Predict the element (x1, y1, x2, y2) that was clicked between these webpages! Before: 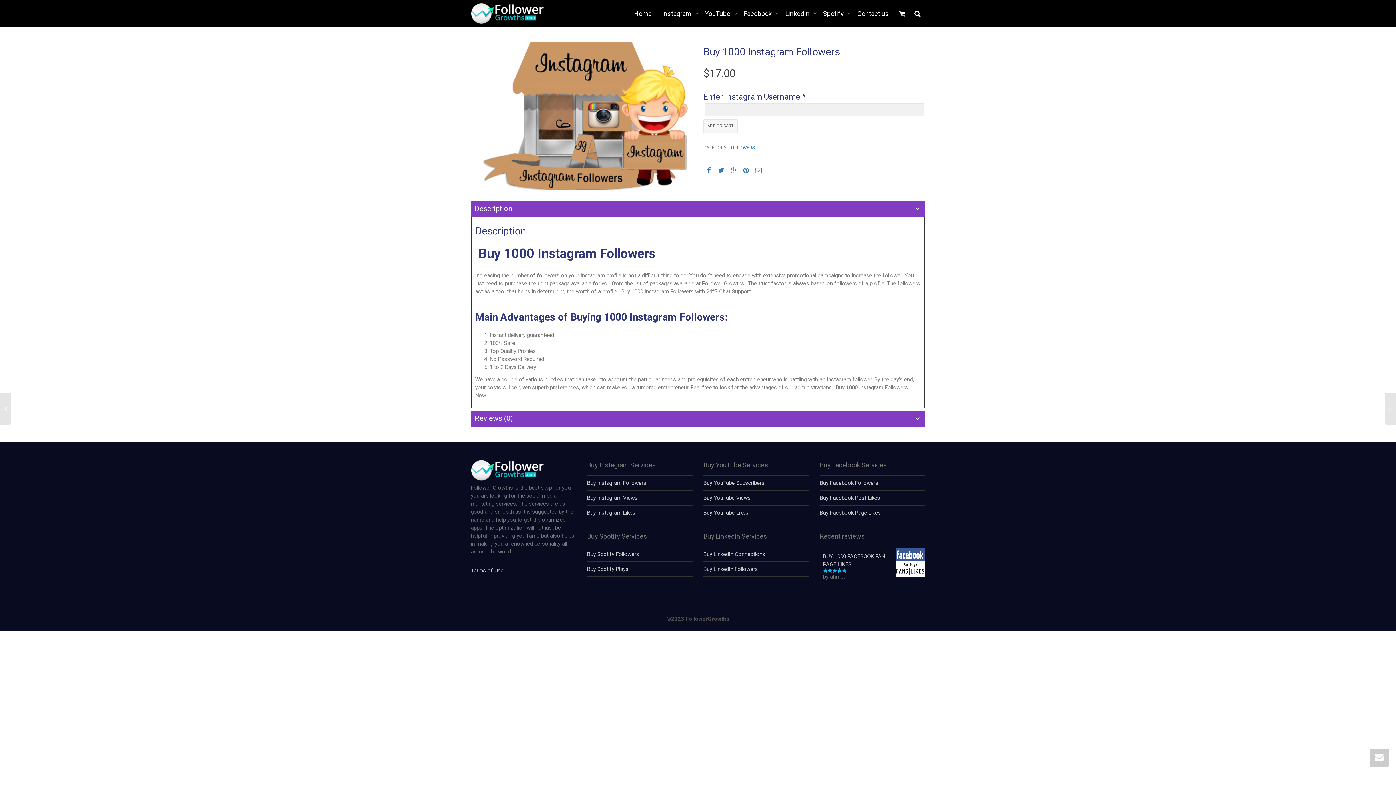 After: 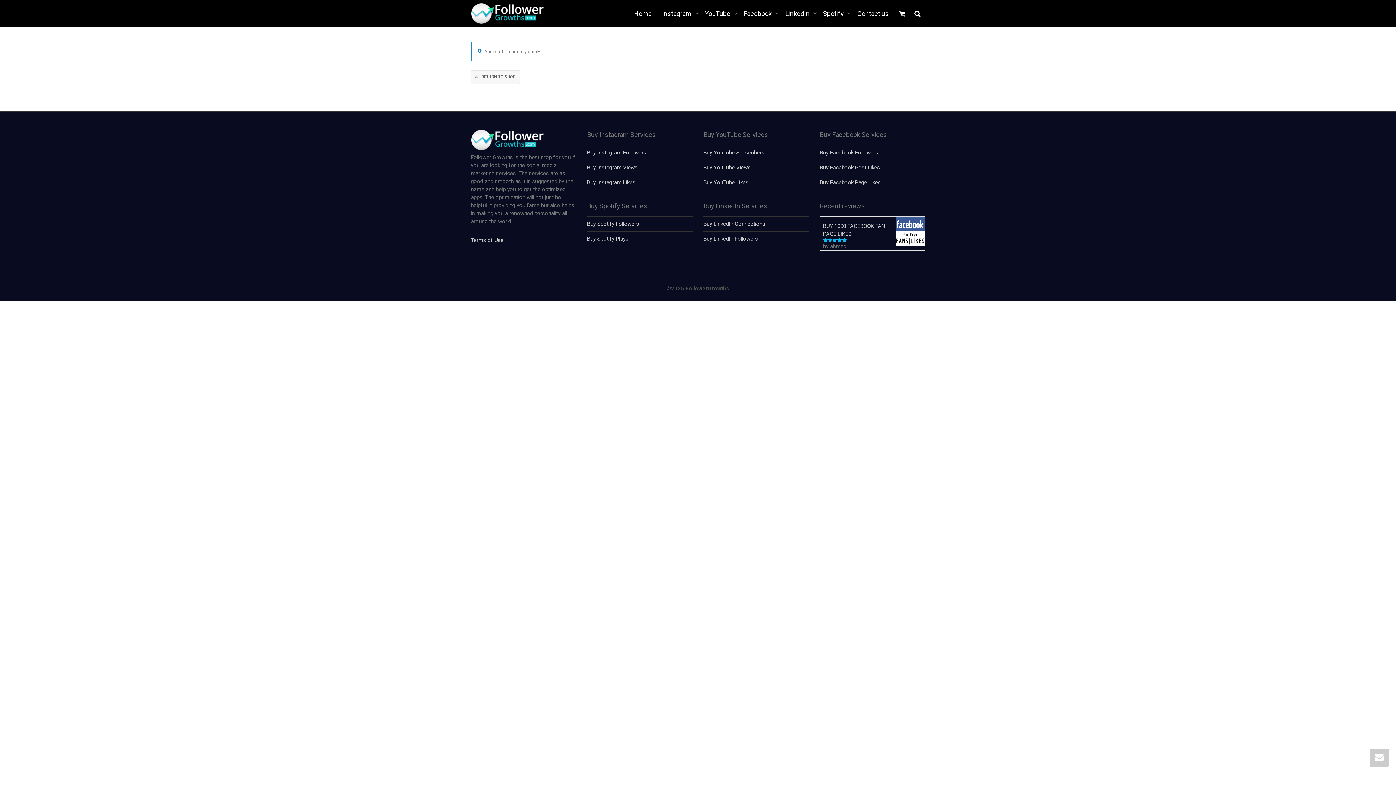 Action: bbox: (899, 9, 905, 17)